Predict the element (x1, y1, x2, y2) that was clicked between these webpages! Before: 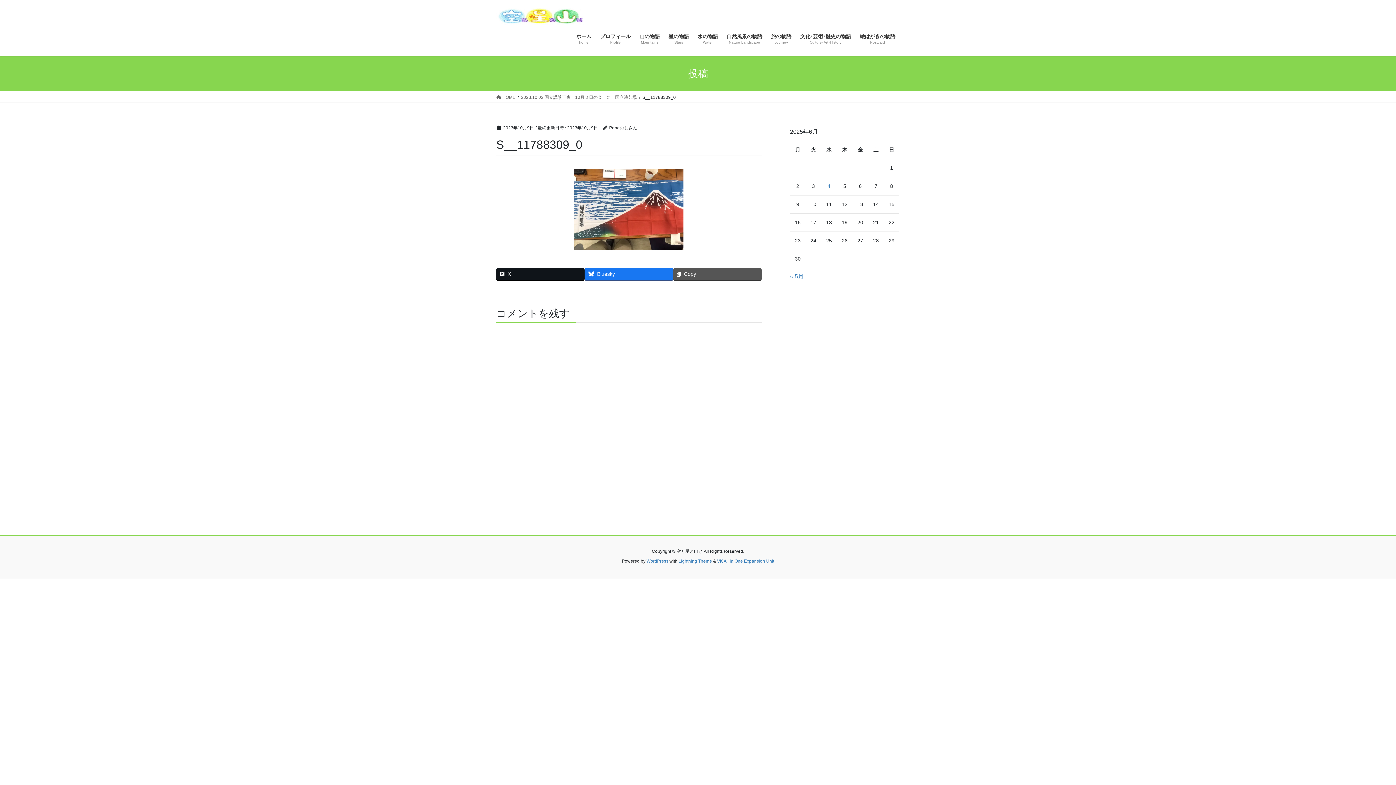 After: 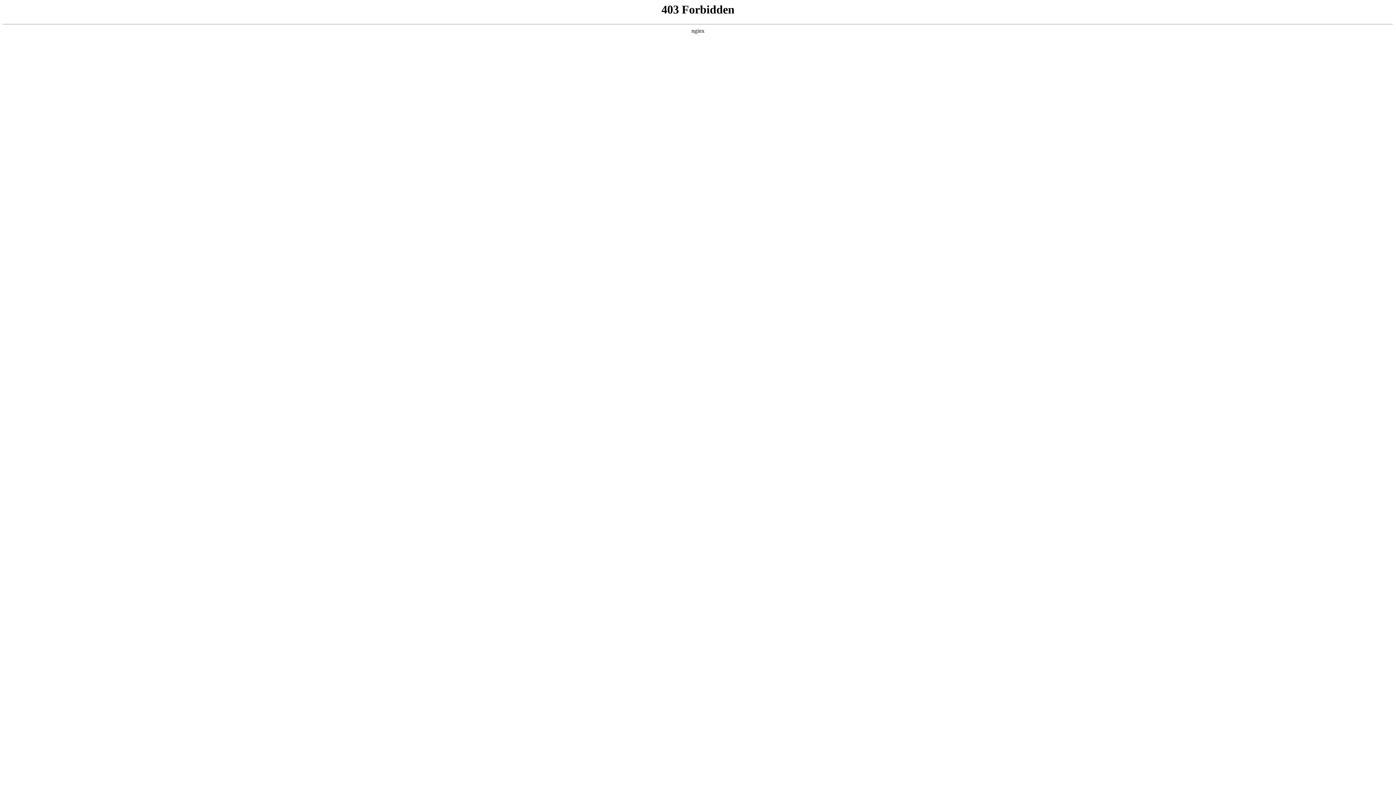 Action: label: WordPress bbox: (646, 558, 668, 563)